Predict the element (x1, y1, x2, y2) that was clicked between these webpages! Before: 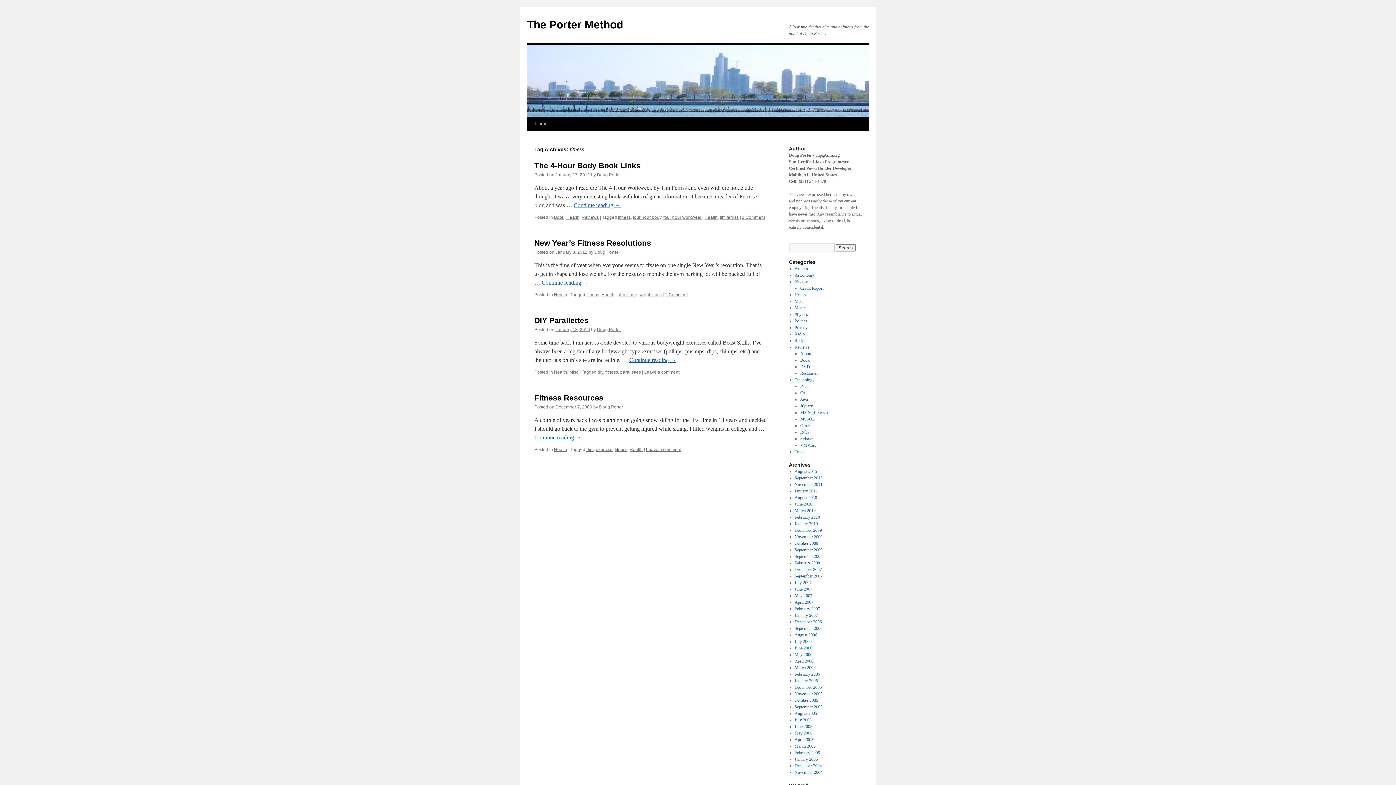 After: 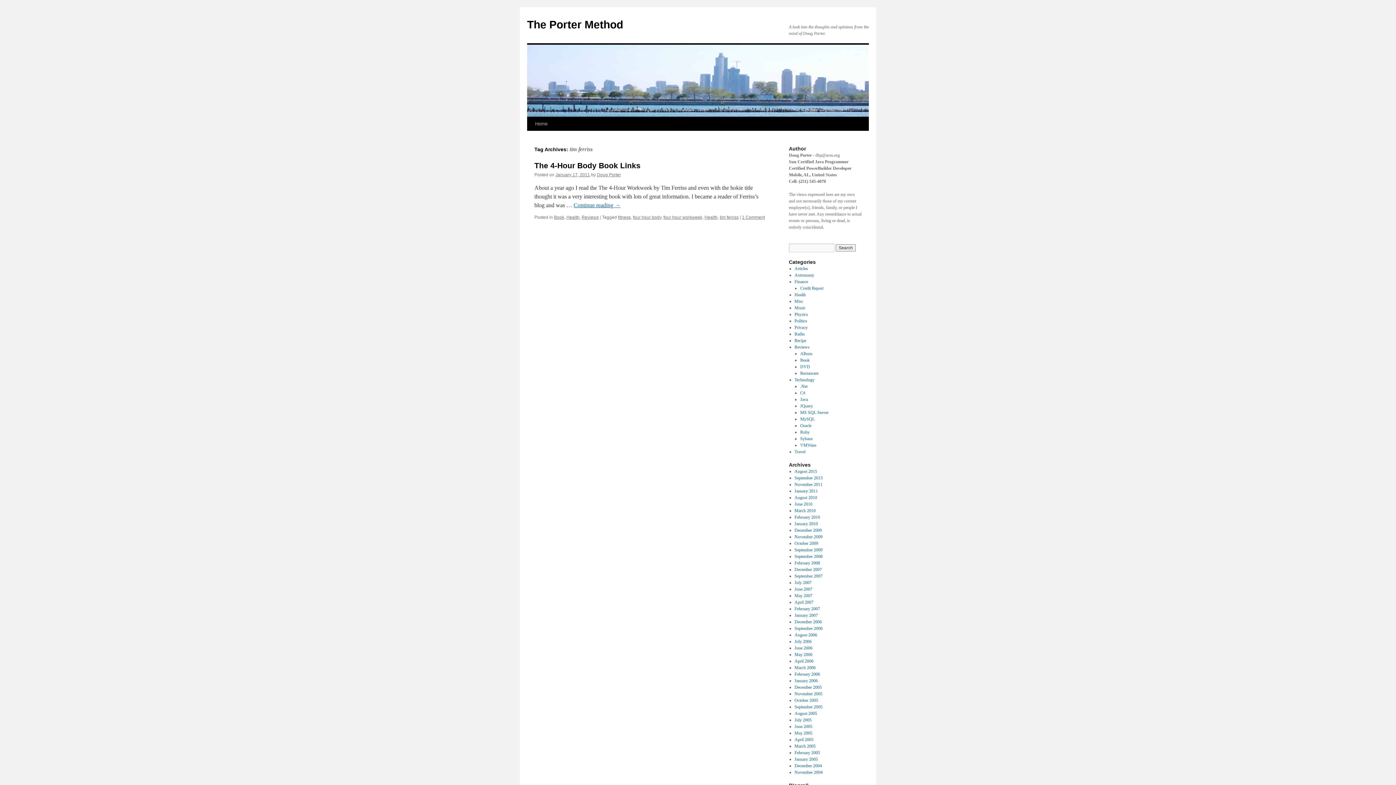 Action: bbox: (720, 214, 738, 220) label: tim ferriss